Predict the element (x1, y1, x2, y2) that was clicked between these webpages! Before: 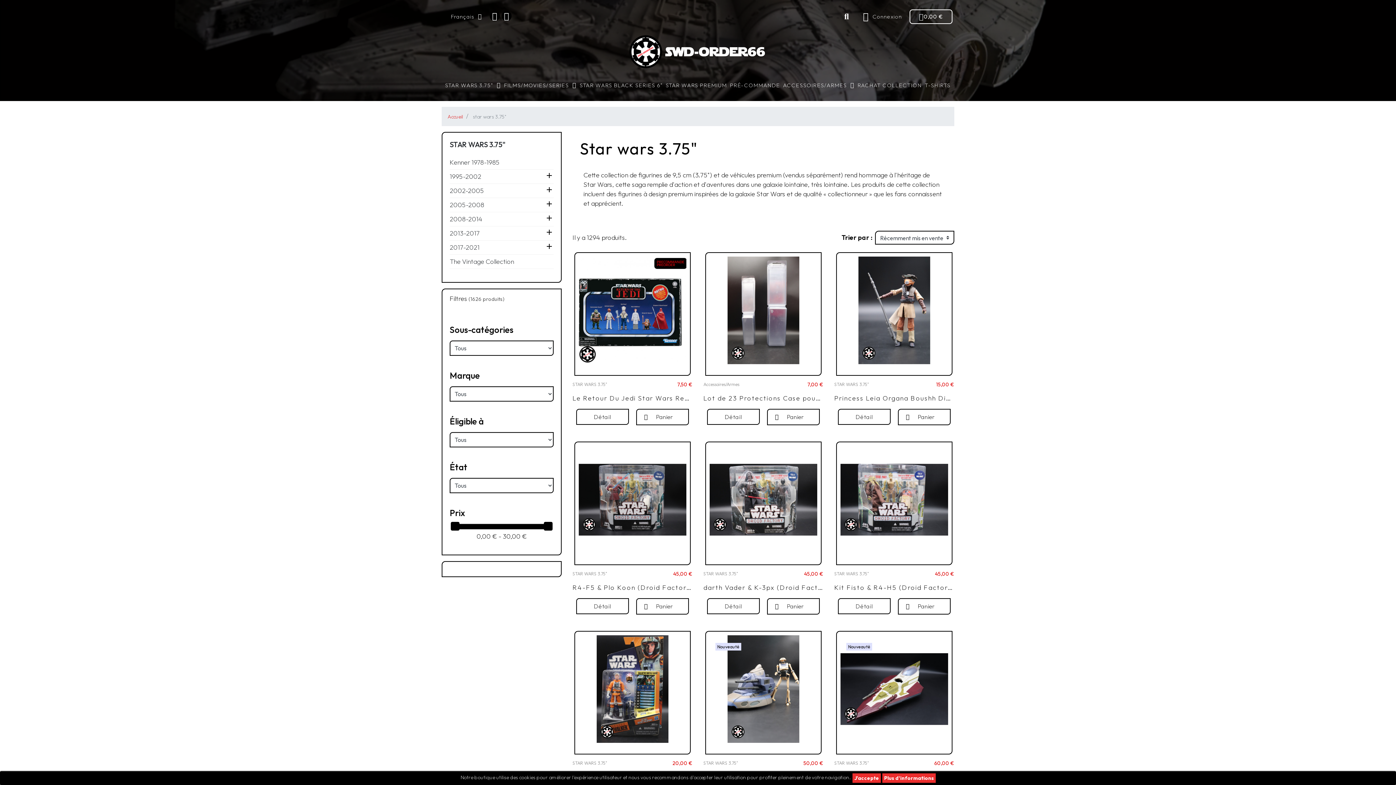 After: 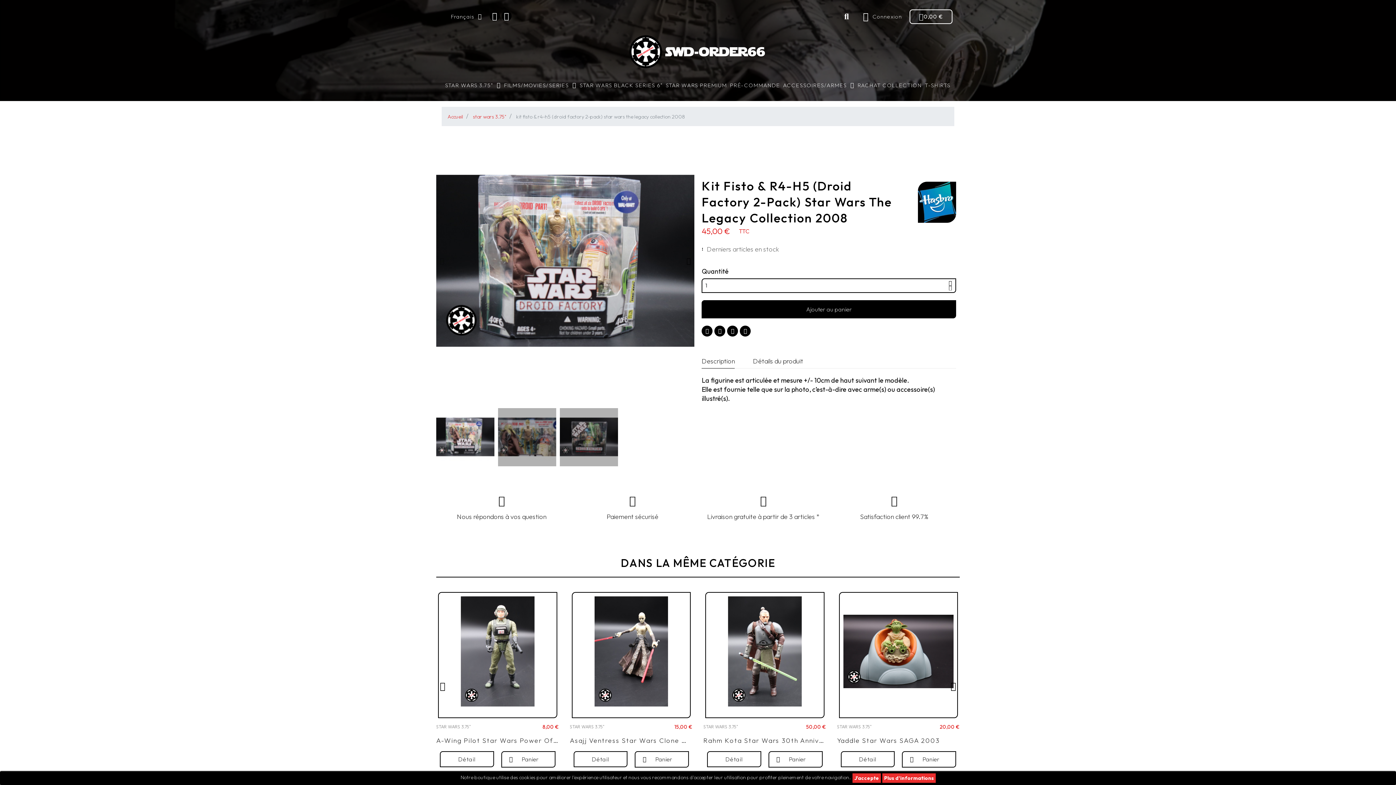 Action: label: Détail bbox: (838, 598, 890, 614)